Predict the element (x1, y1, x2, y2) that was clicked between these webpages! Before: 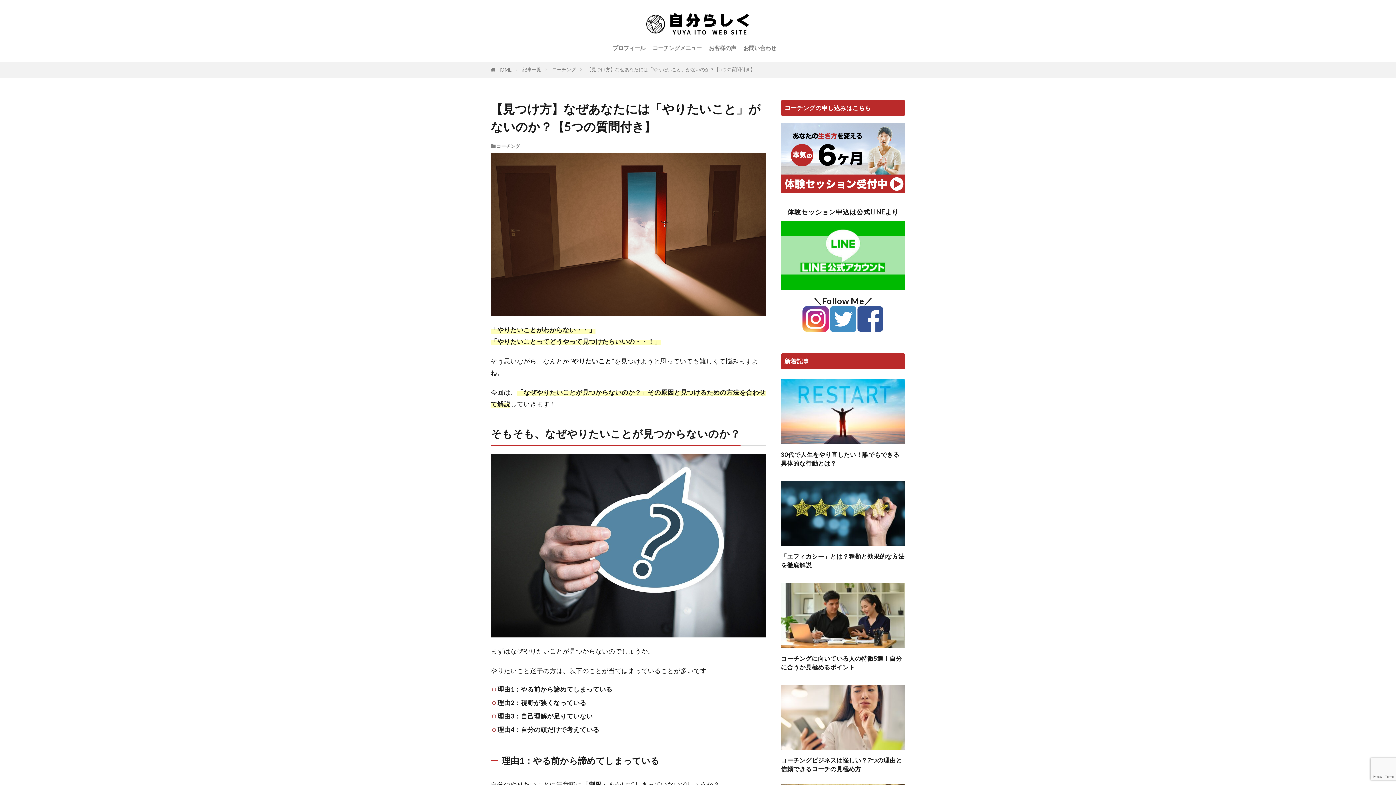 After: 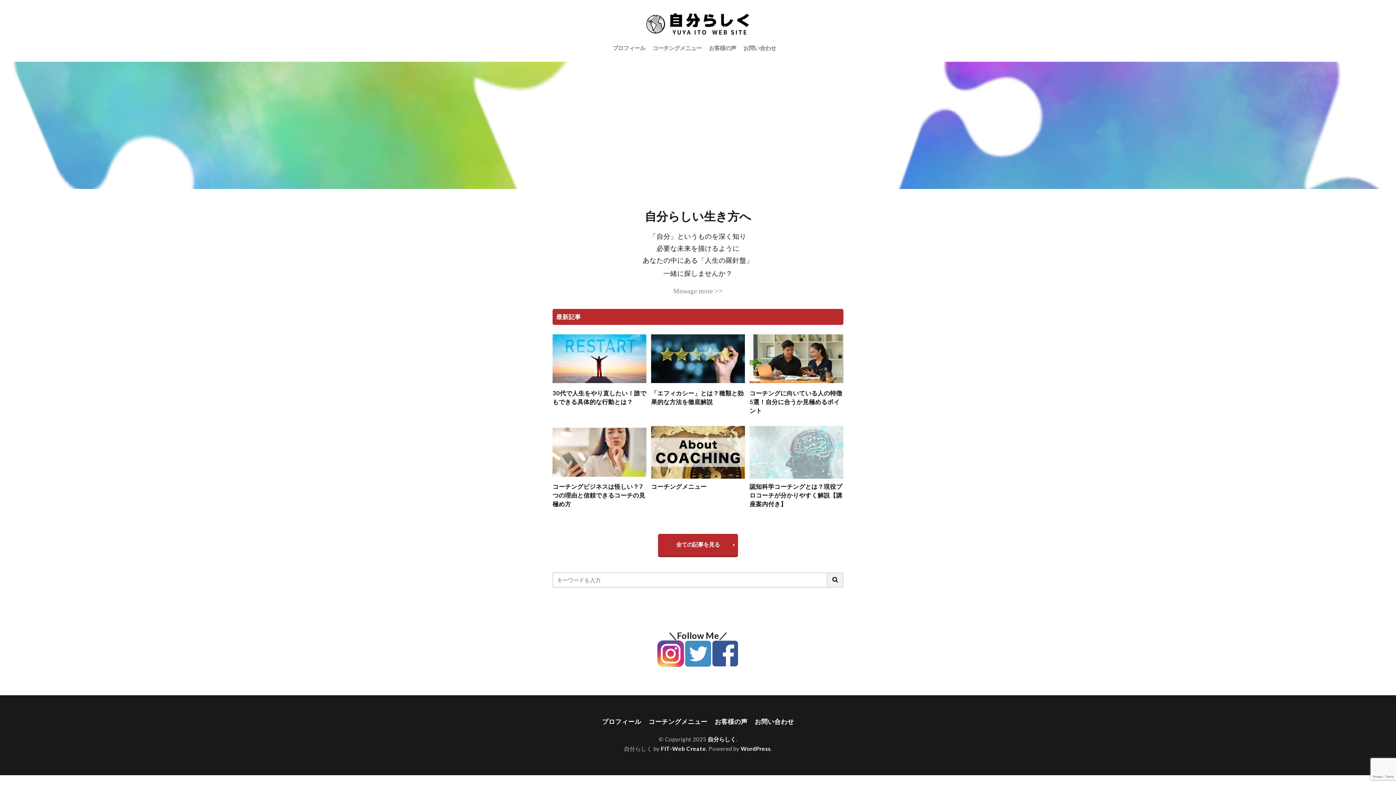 Action: bbox: (643, 10, 752, 36)